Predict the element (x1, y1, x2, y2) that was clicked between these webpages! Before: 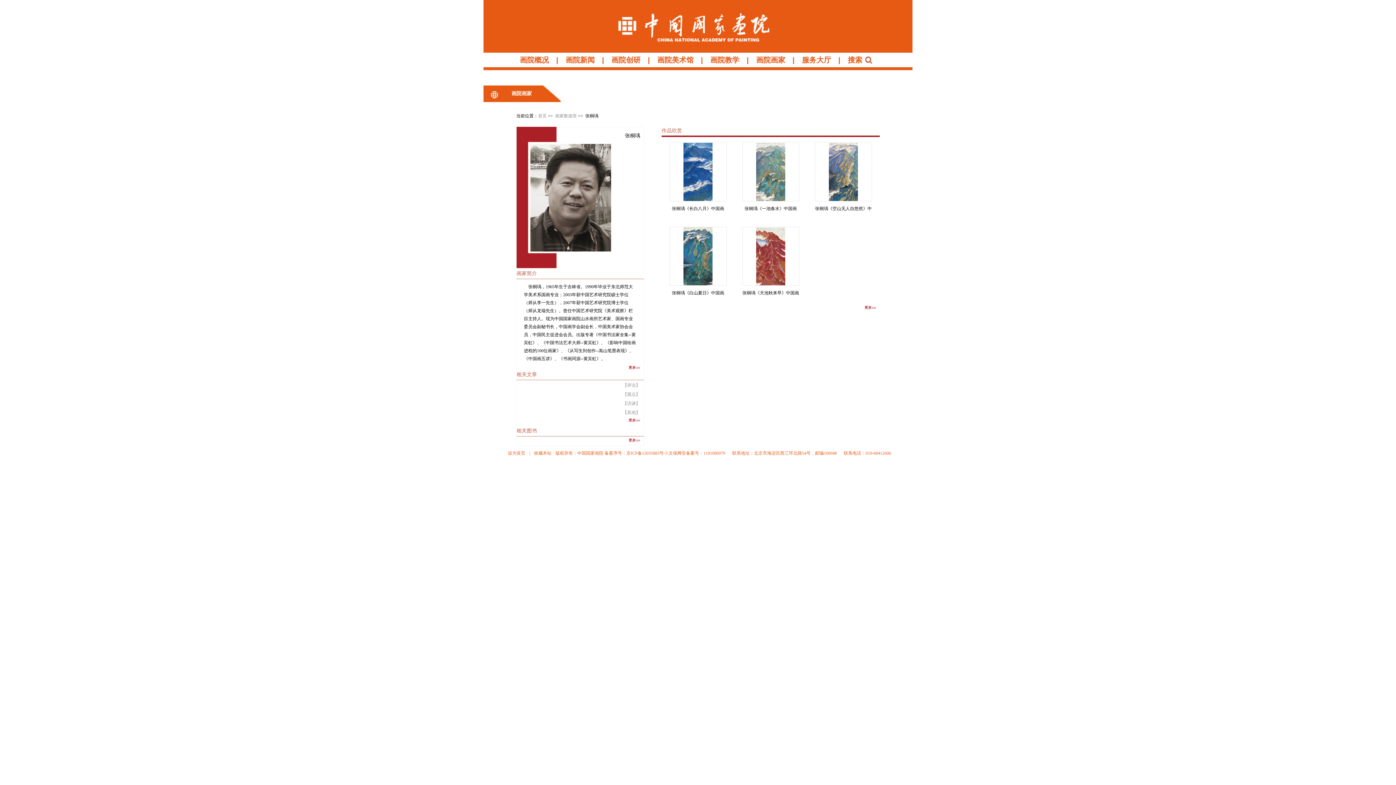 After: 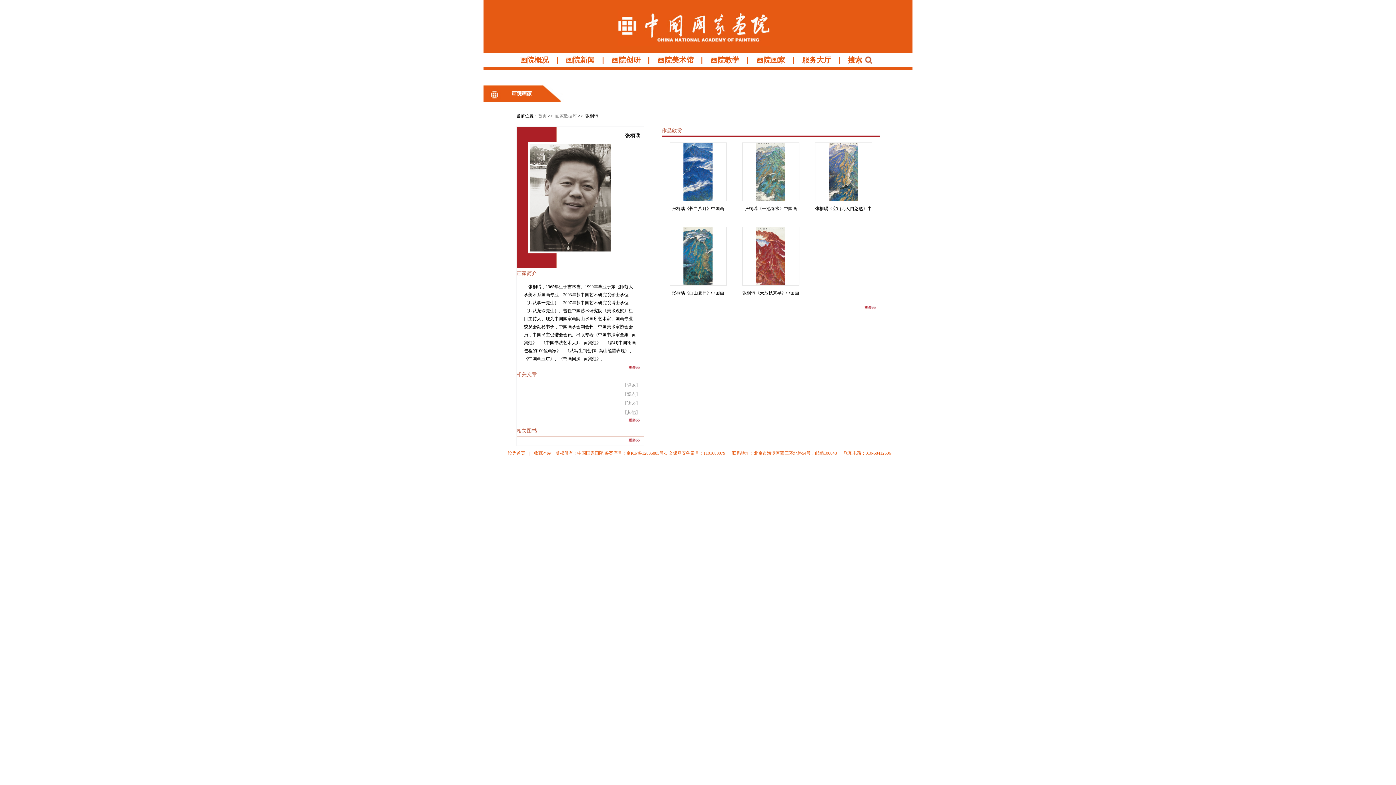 Action: bbox: (661, 128, 682, 133) label: 作品欣赏